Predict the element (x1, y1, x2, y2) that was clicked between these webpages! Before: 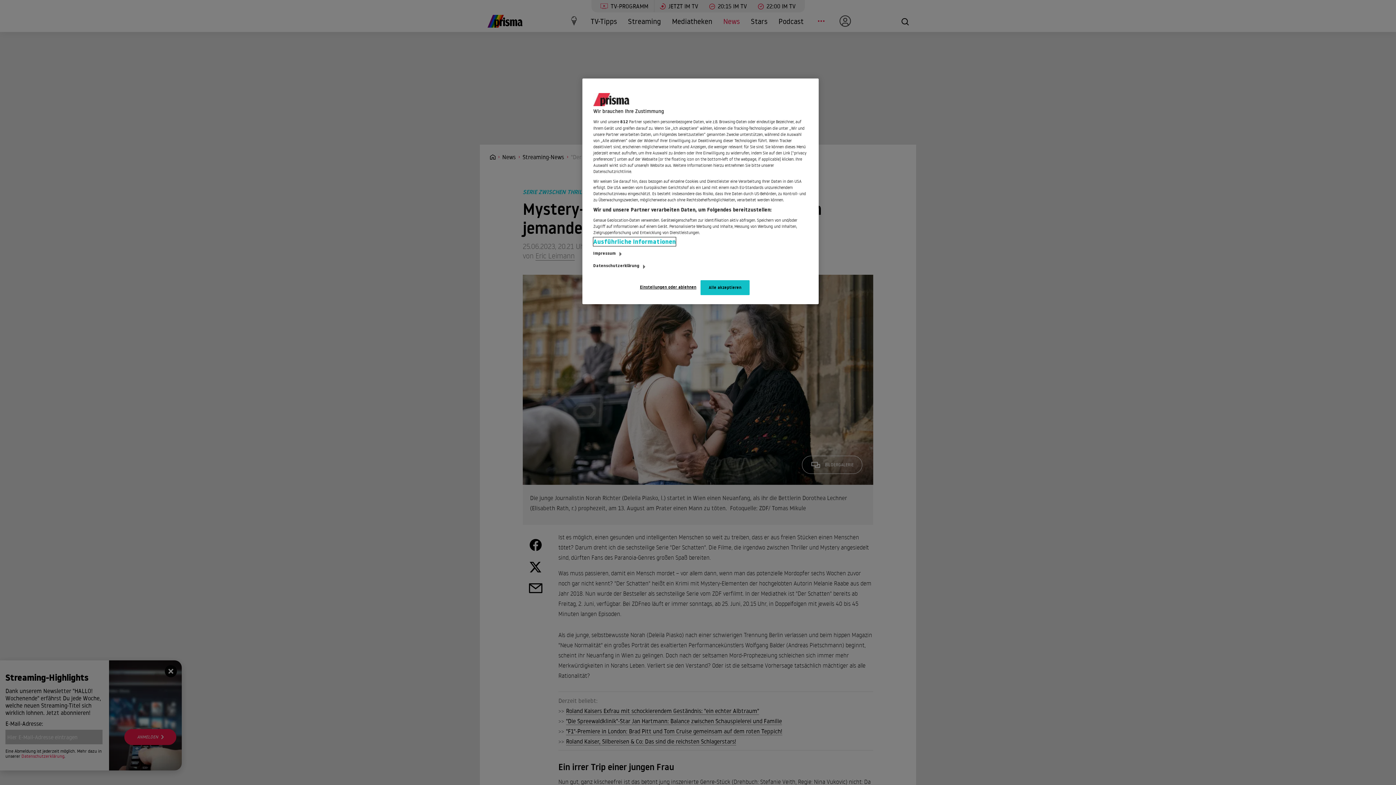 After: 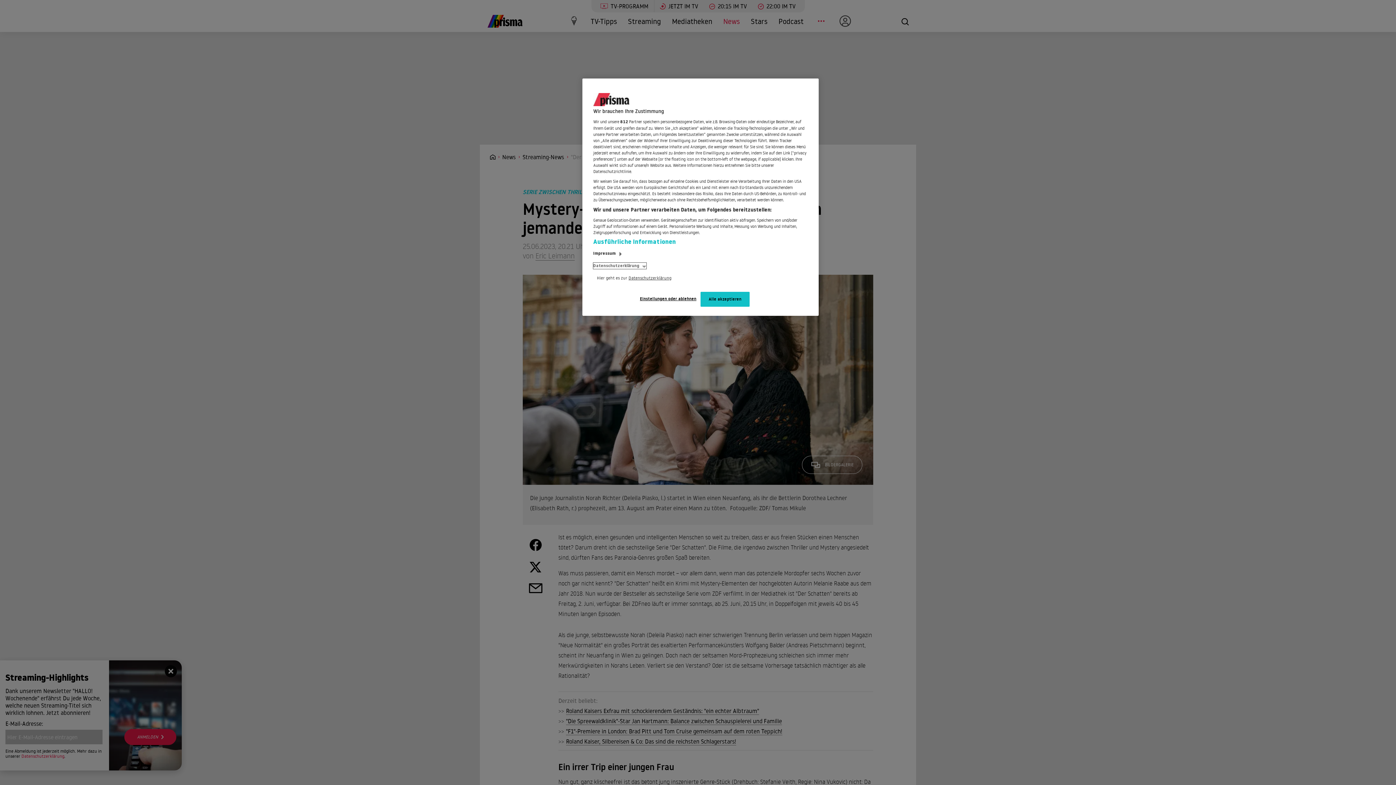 Action: bbox: (593, 263, 646, 269) label: Datenschutzerklärung